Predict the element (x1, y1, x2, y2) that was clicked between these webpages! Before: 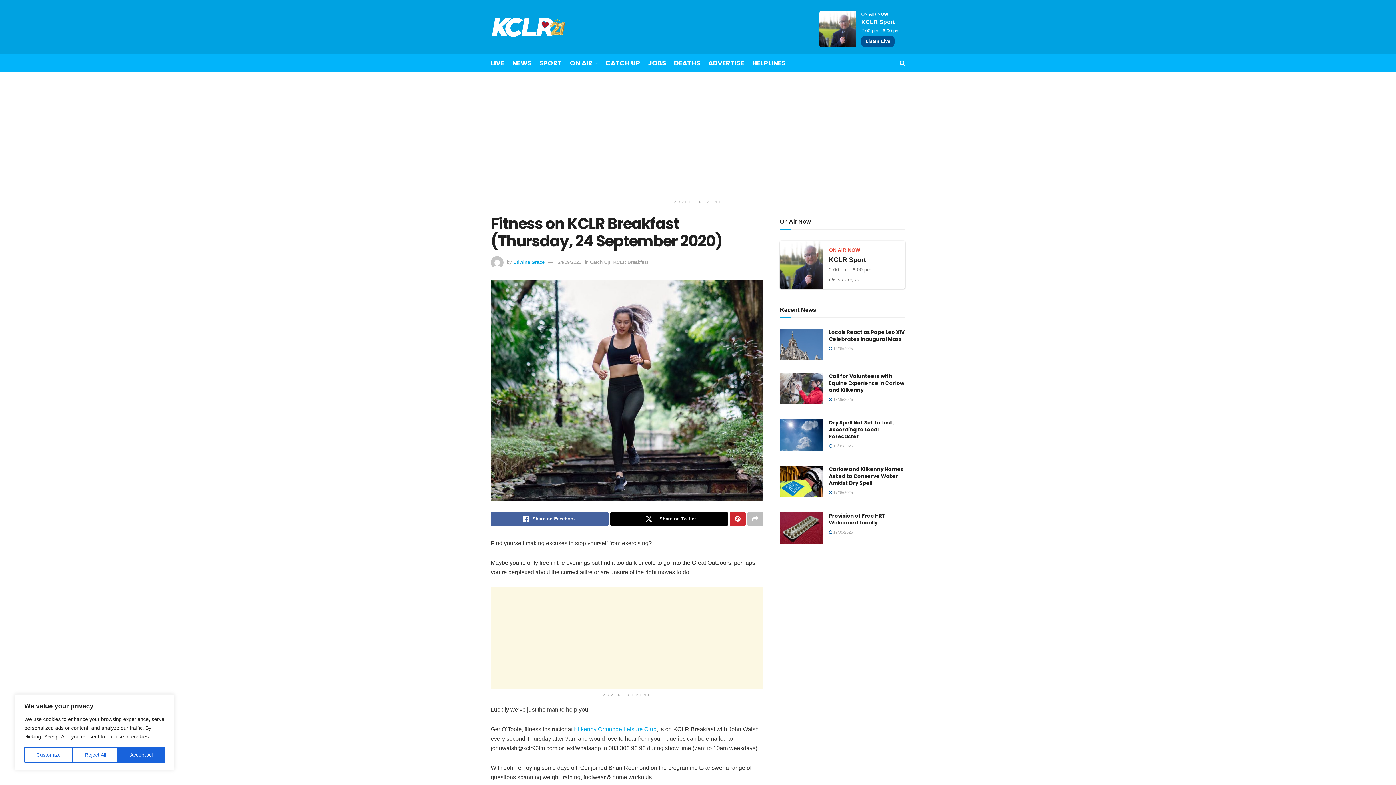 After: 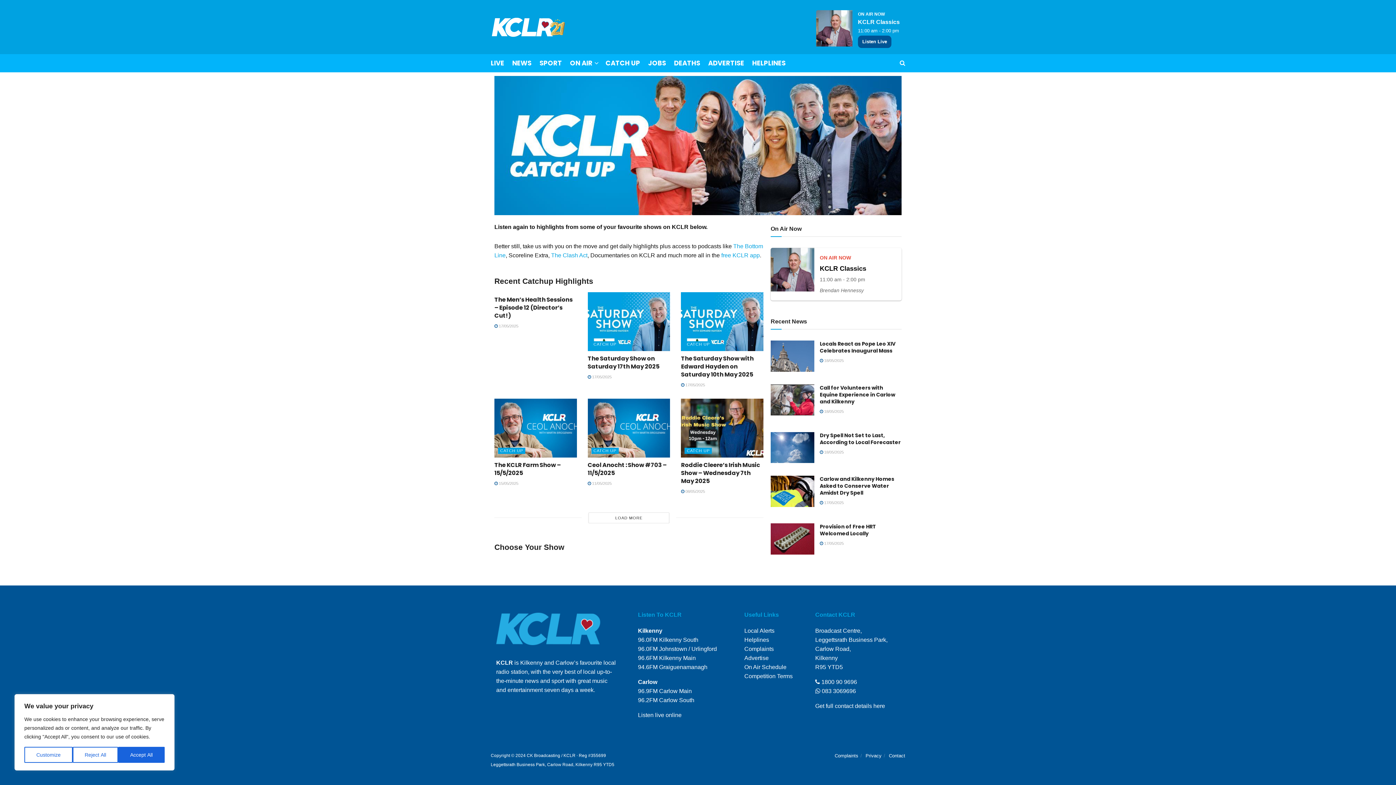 Action: label: CATCH UP bbox: (605, 54, 640, 72)